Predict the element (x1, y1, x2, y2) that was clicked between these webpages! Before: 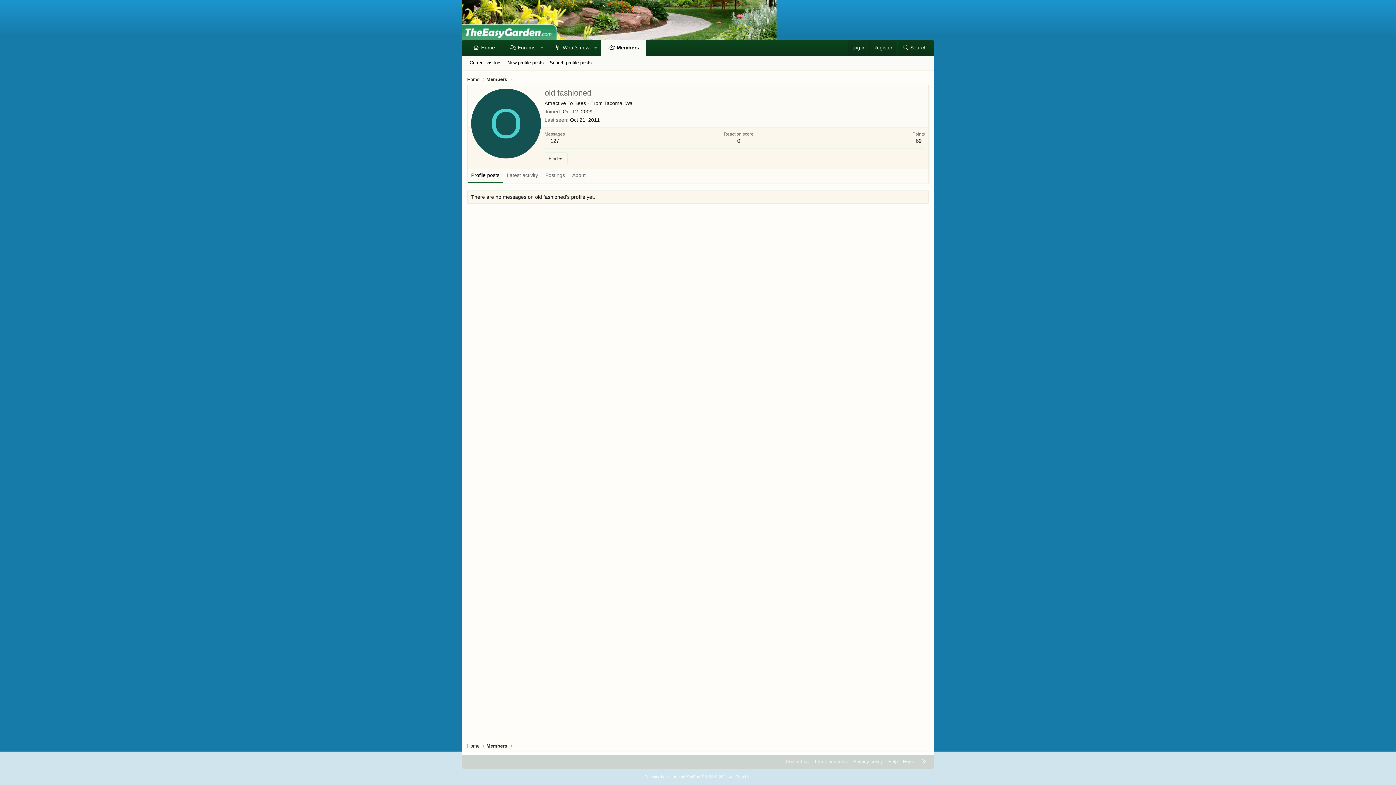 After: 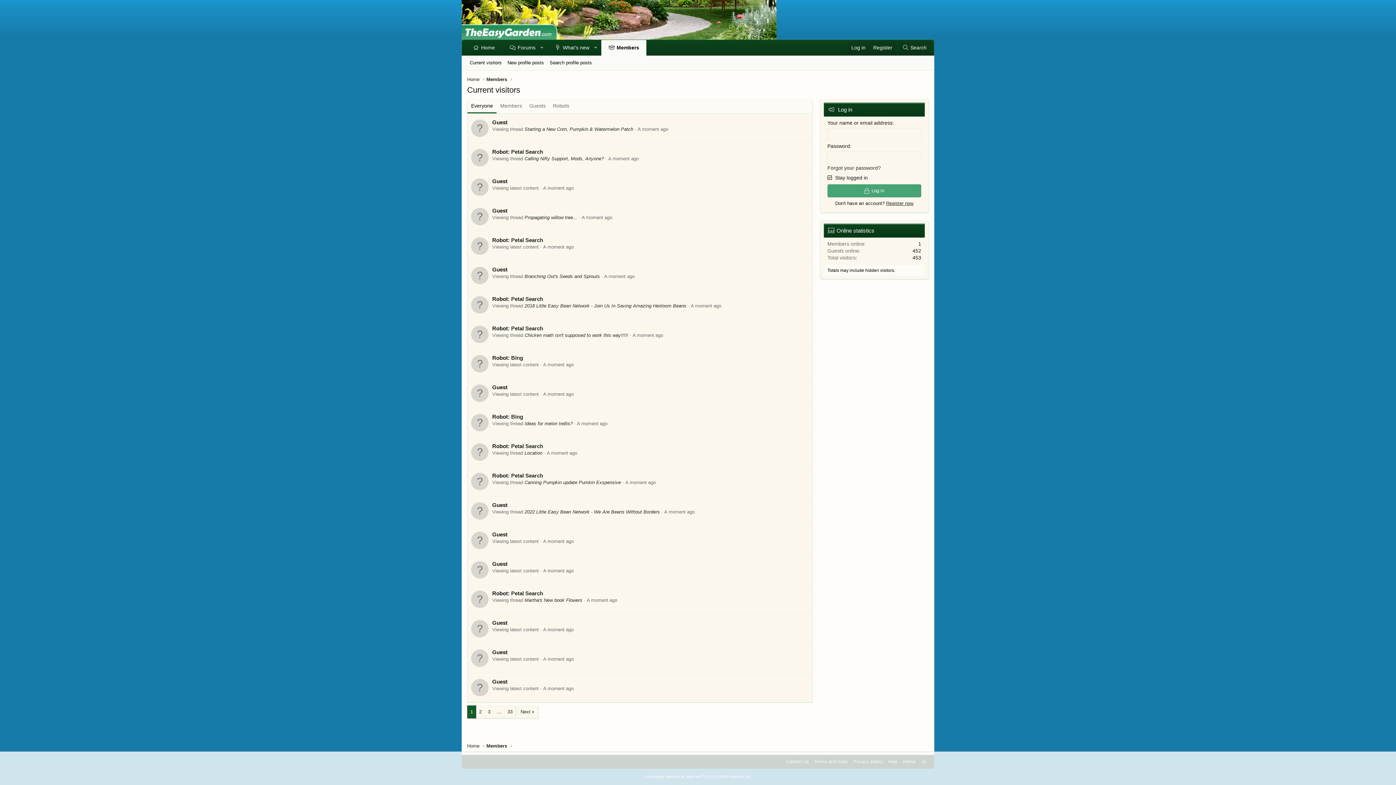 Action: bbox: (466, 57, 504, 68) label: Current visitors